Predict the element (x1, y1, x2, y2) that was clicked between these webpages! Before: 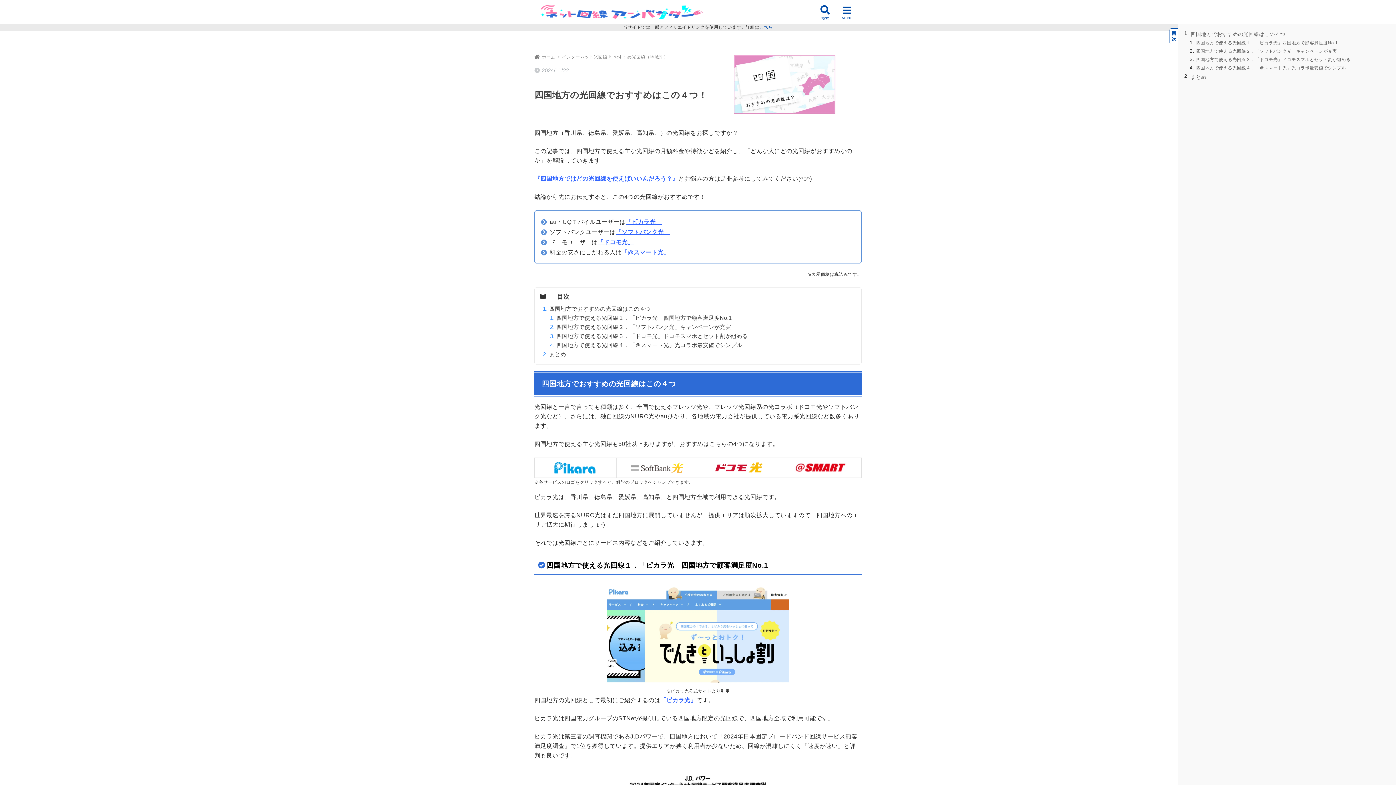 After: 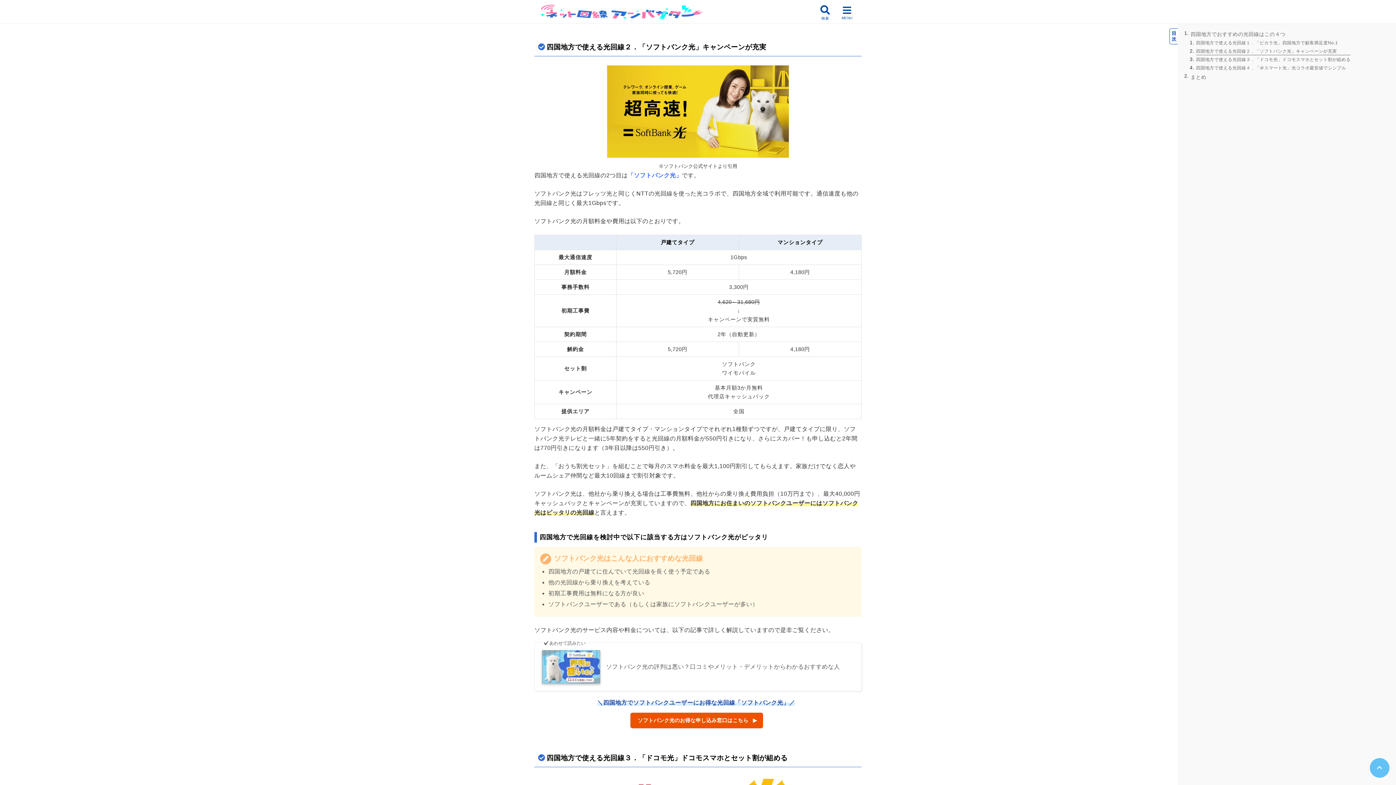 Action: bbox: (1196, 48, 1350, 54) label: 四国地方で使える光回線２．「ソフトバンク光」キャンペーンが充実